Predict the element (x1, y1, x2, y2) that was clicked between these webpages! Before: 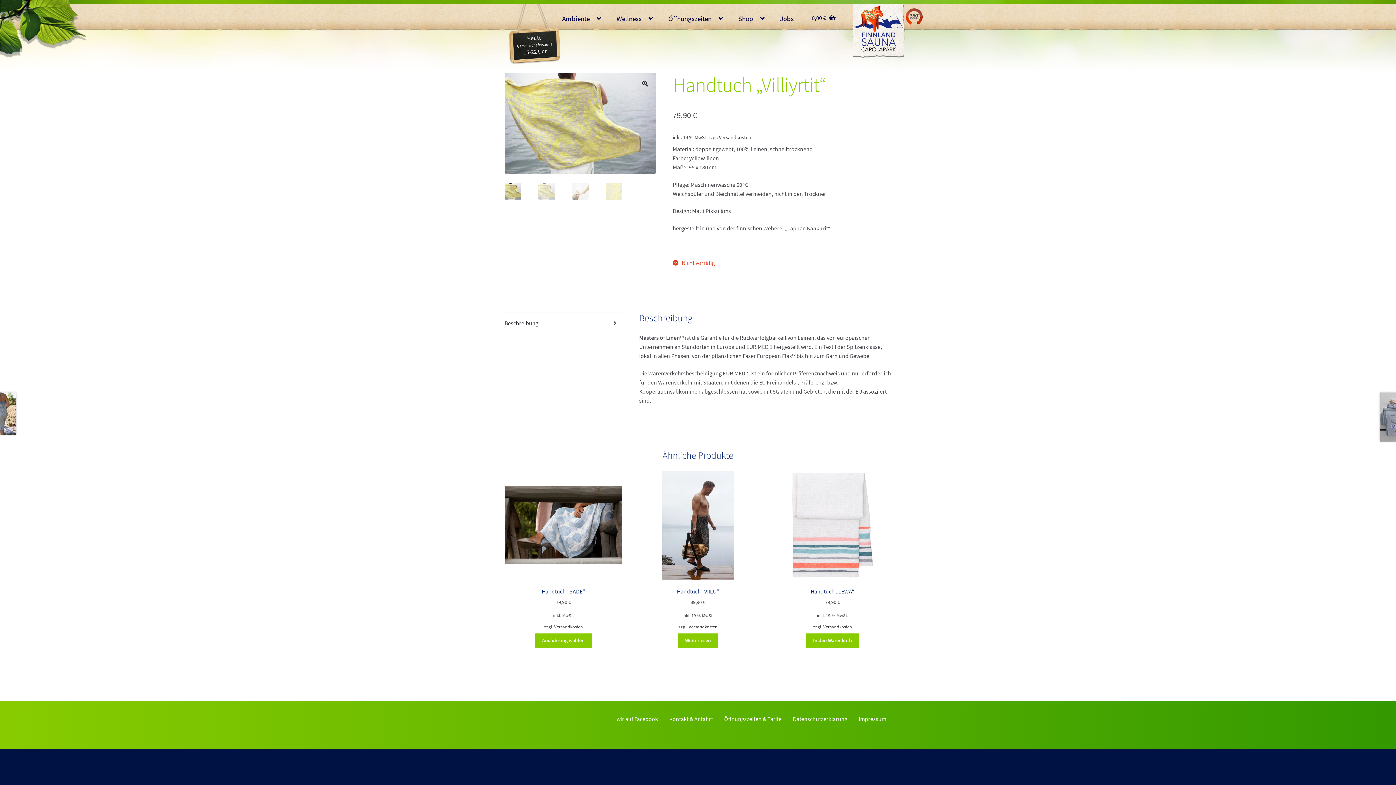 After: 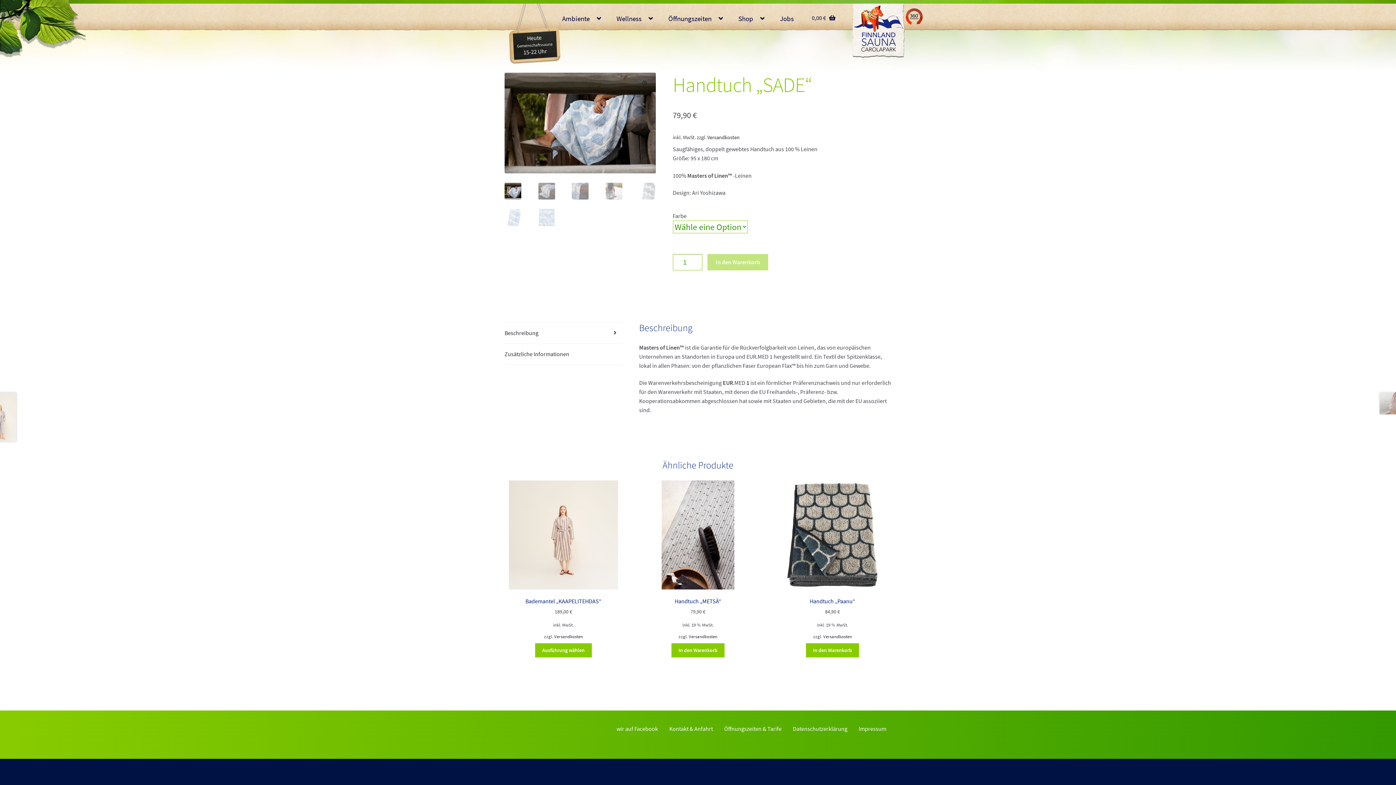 Action: label: Handtuch „SADE“
79,90 € bbox: (504, 471, 622, 606)